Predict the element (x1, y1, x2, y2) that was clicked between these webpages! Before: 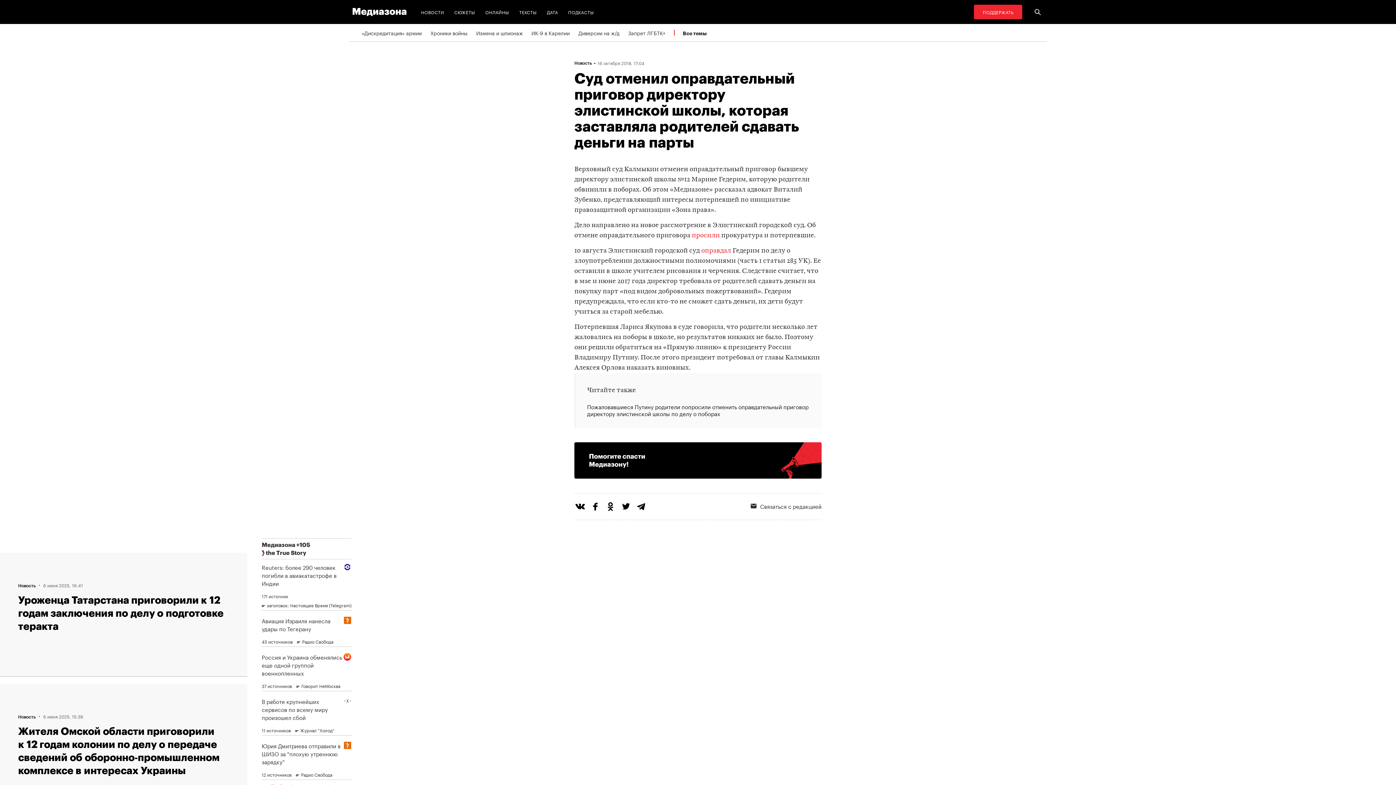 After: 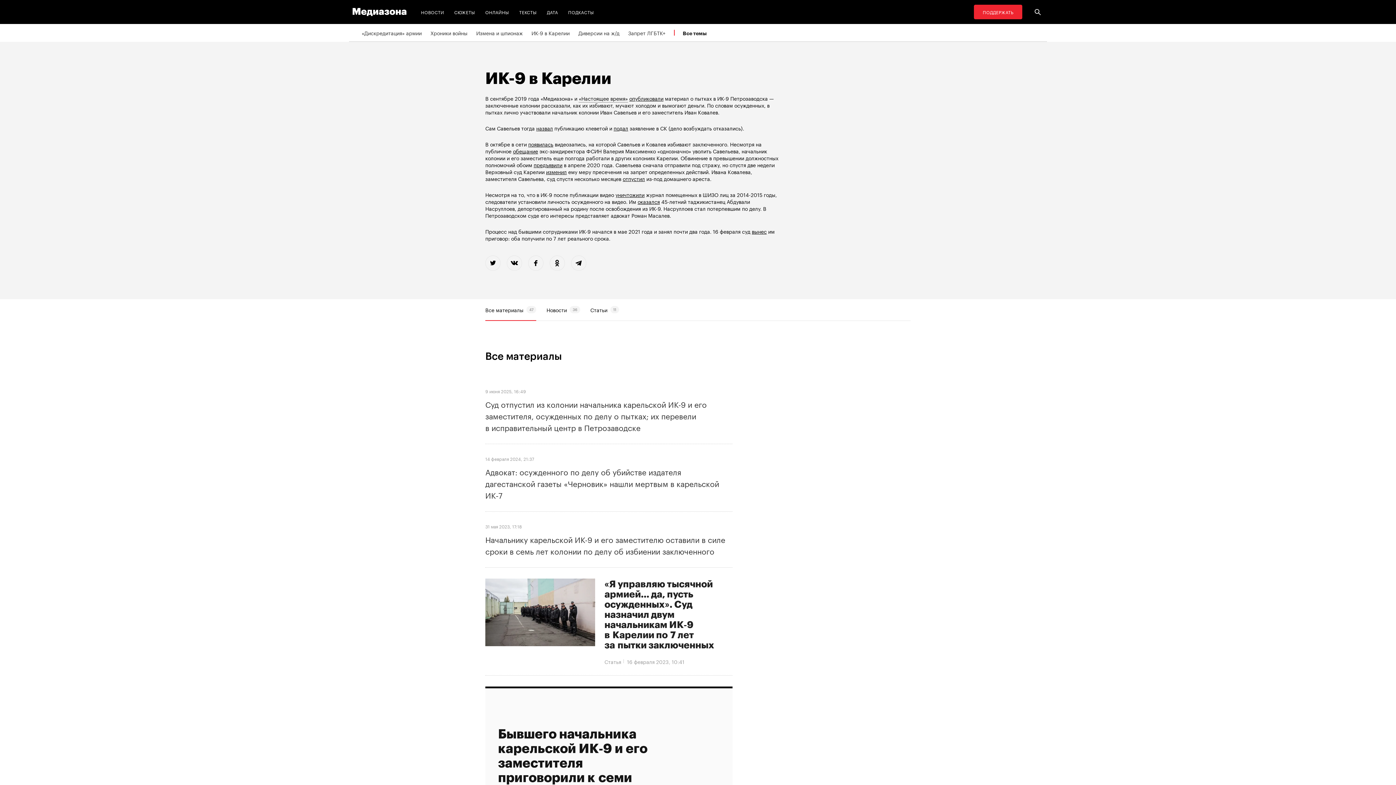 Action: label: ИК-9 в Карелии bbox: (531, 24, 569, 41)